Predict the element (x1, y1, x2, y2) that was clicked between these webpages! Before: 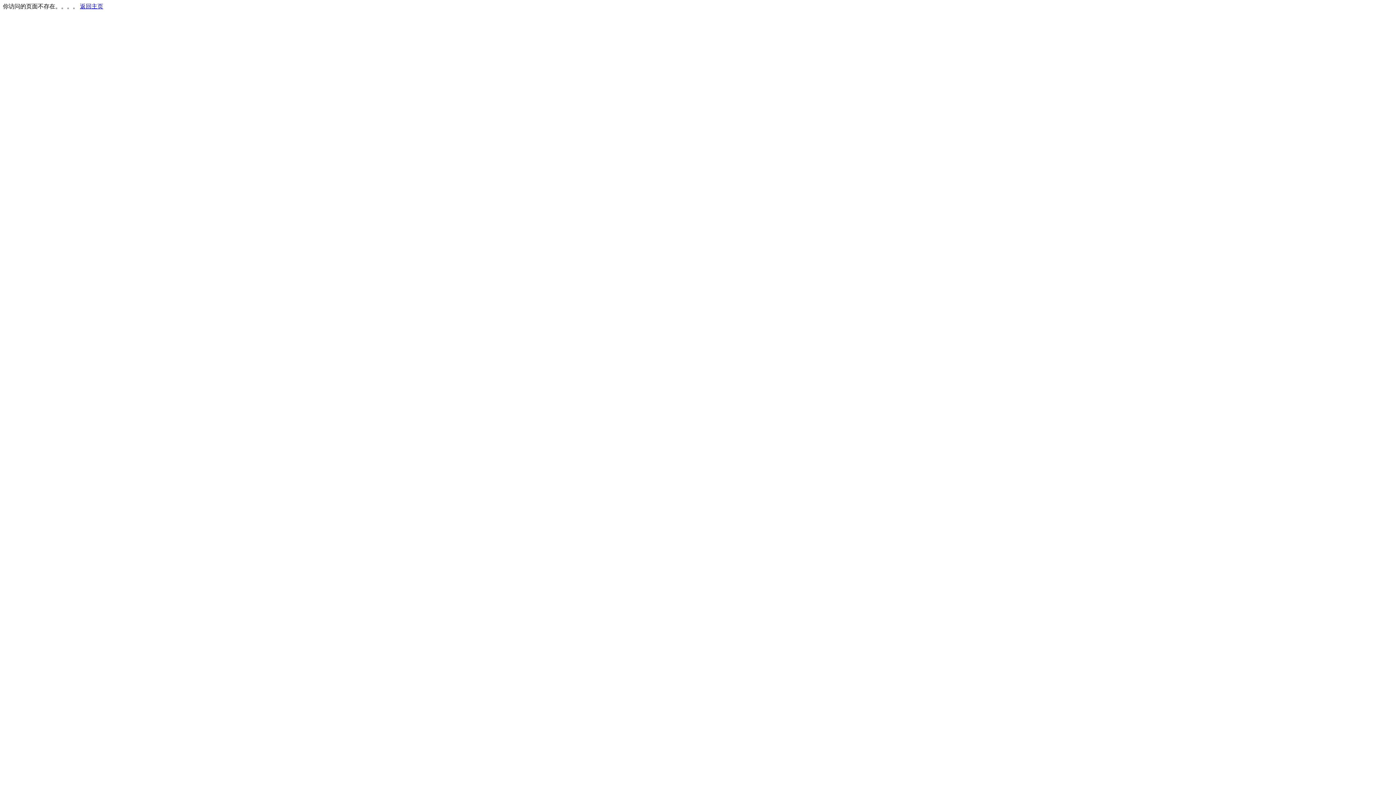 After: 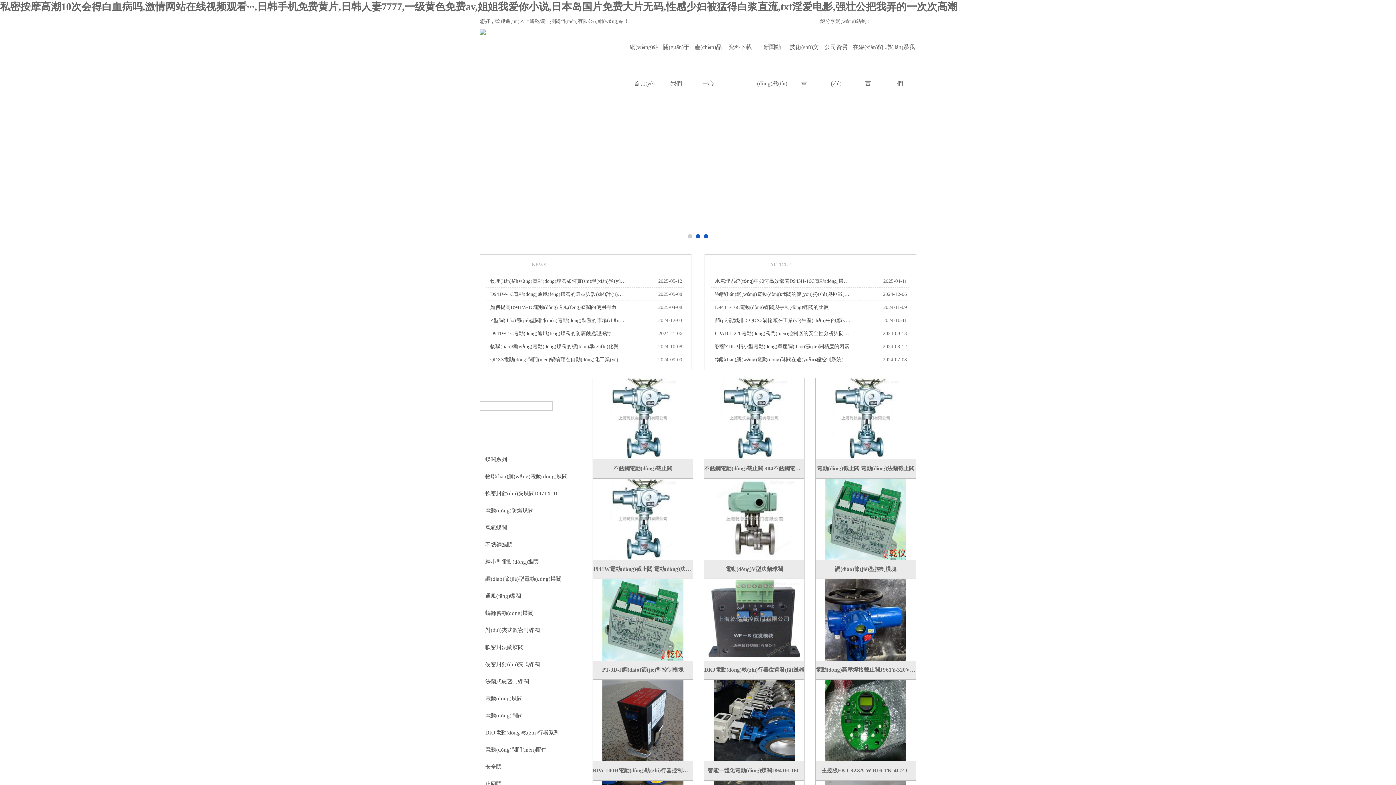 Action: bbox: (80, 3, 103, 9) label: 返回主页